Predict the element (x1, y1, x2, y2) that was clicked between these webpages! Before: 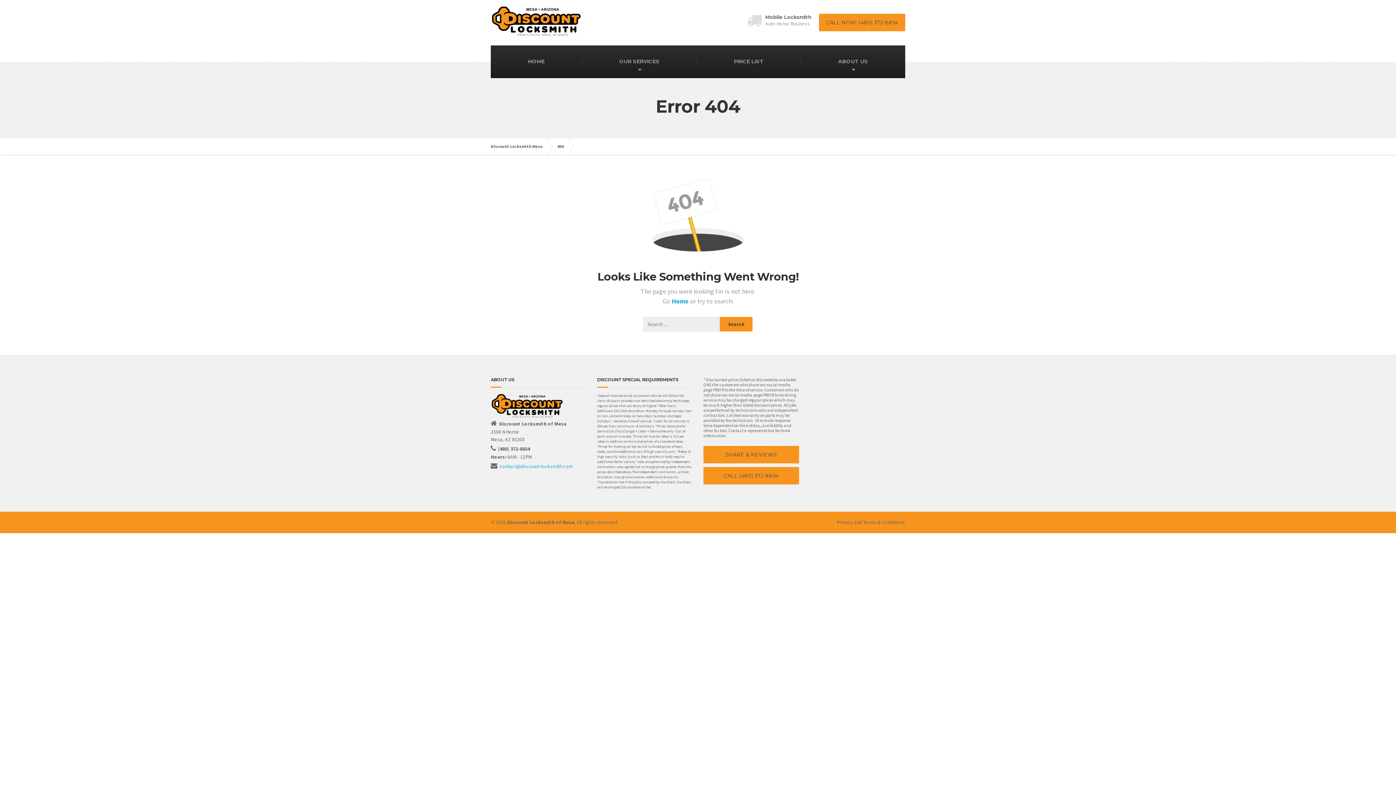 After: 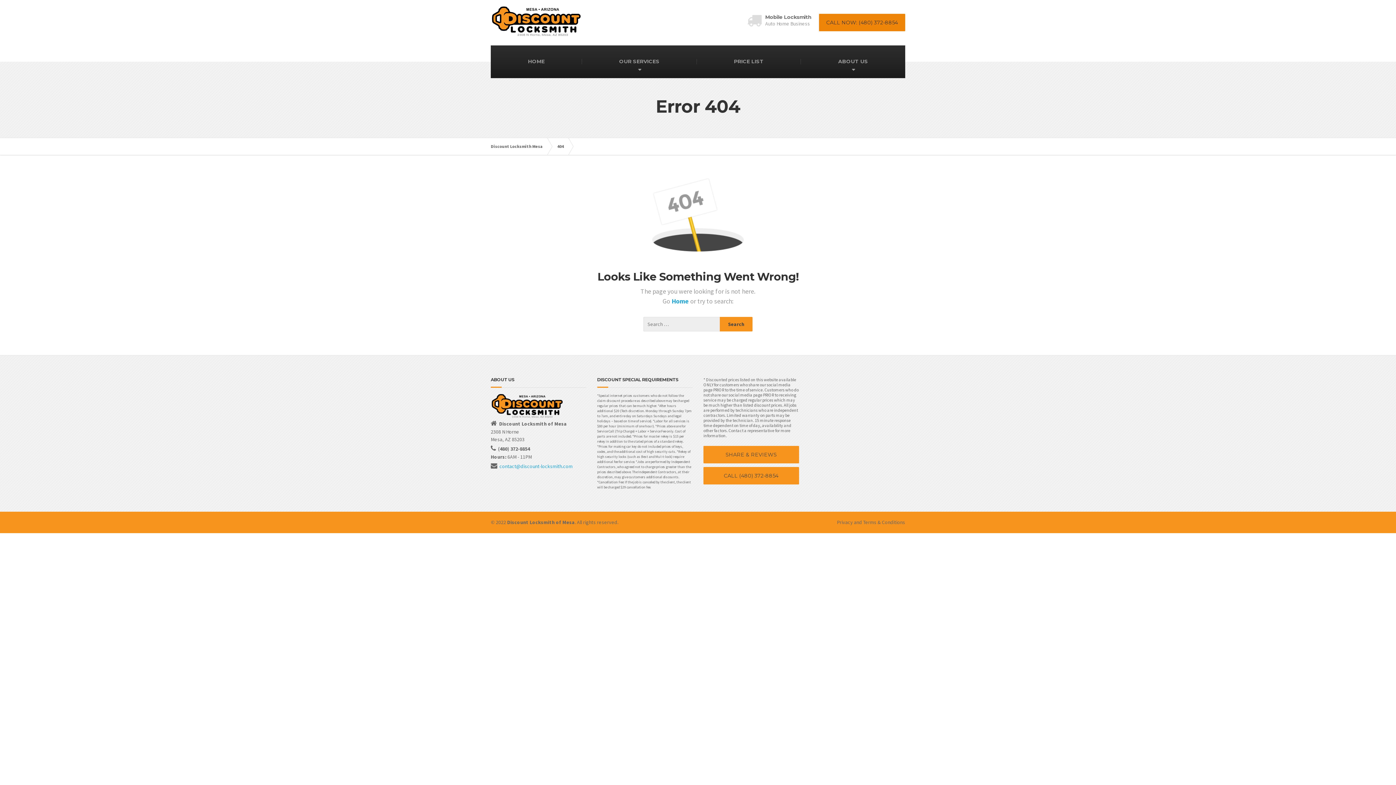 Action: bbox: (819, 13, 905, 31) label: CALL NOW: (480) 372-8854